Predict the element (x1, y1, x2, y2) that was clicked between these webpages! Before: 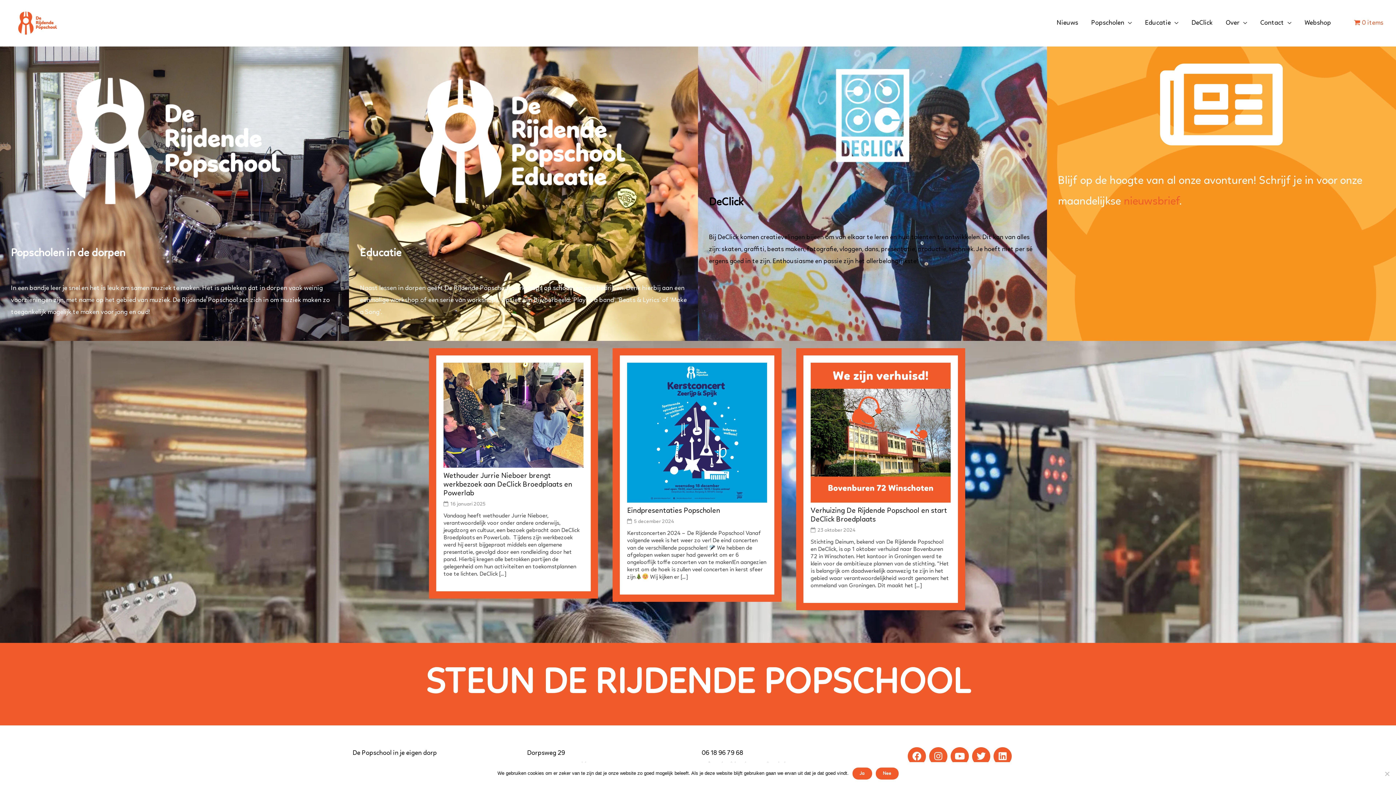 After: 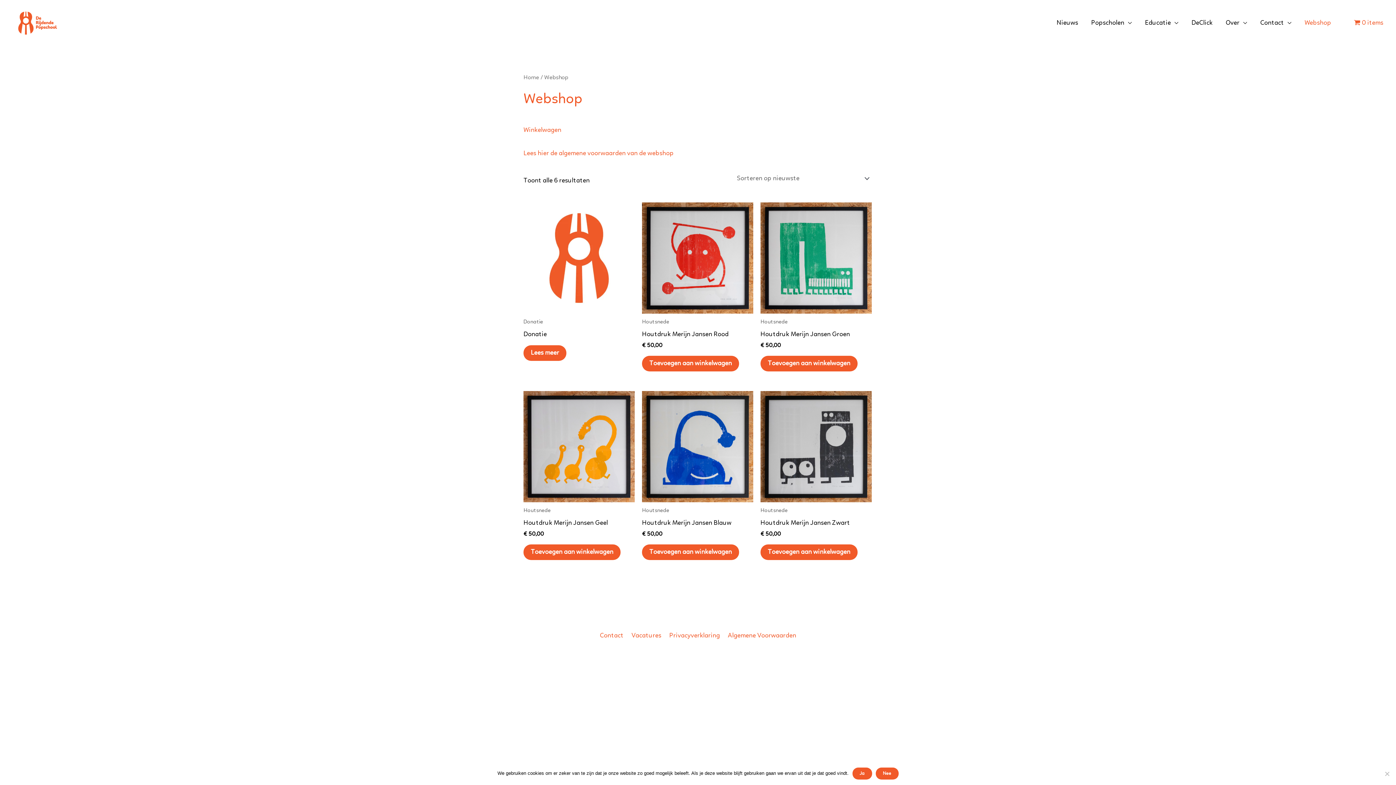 Action: label: Webshop bbox: (1298, 0, 1338, 46)